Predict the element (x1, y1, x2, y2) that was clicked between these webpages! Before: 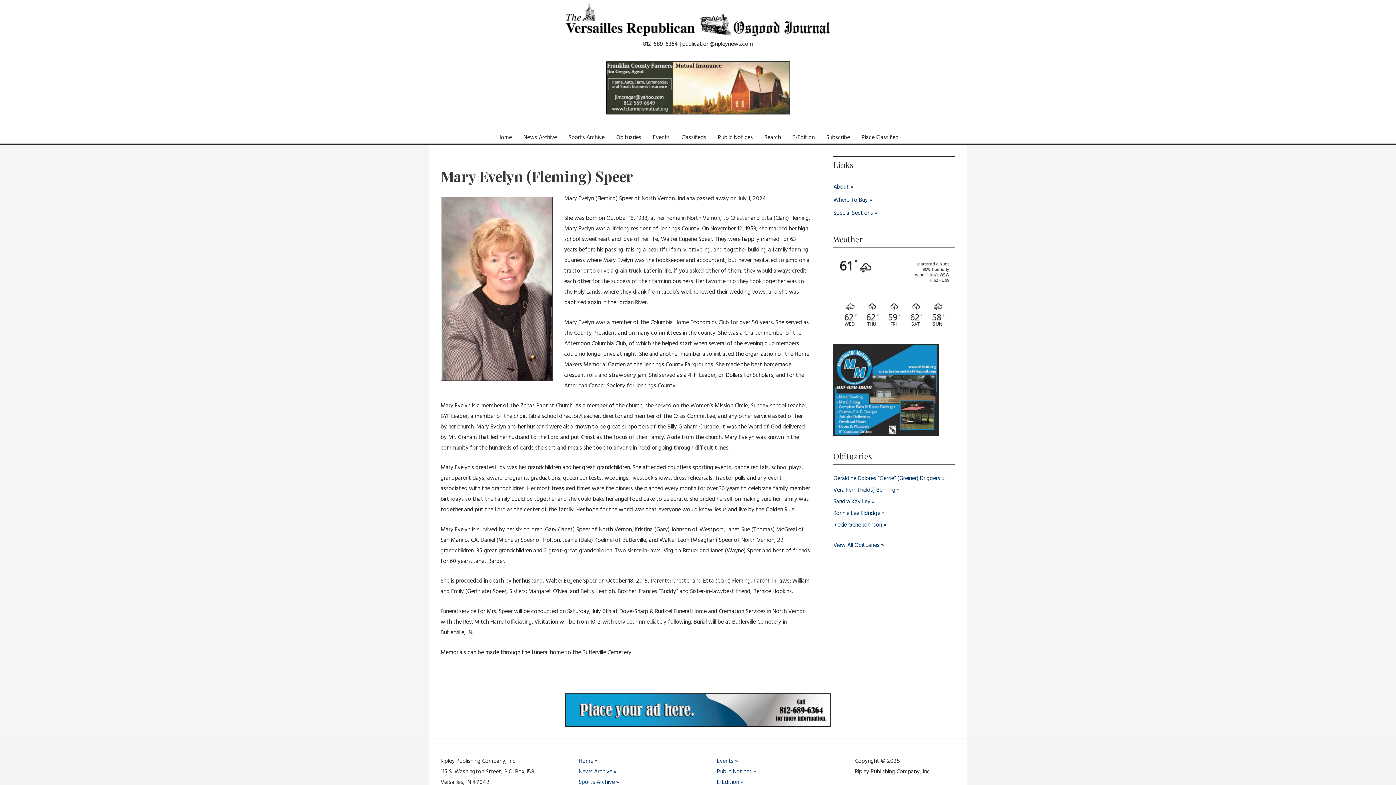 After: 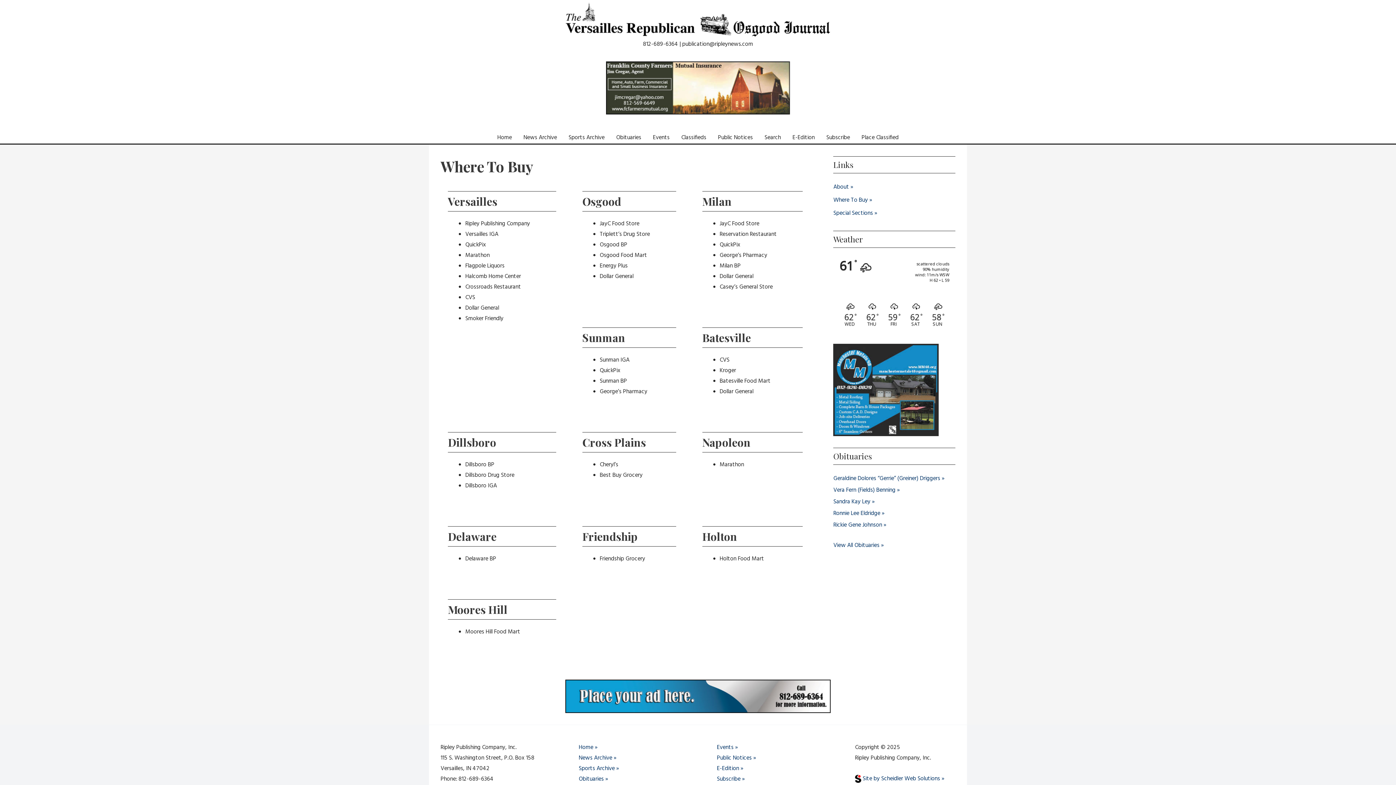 Action: label: Where To Buy bbox: (833, 176, 872, 185)